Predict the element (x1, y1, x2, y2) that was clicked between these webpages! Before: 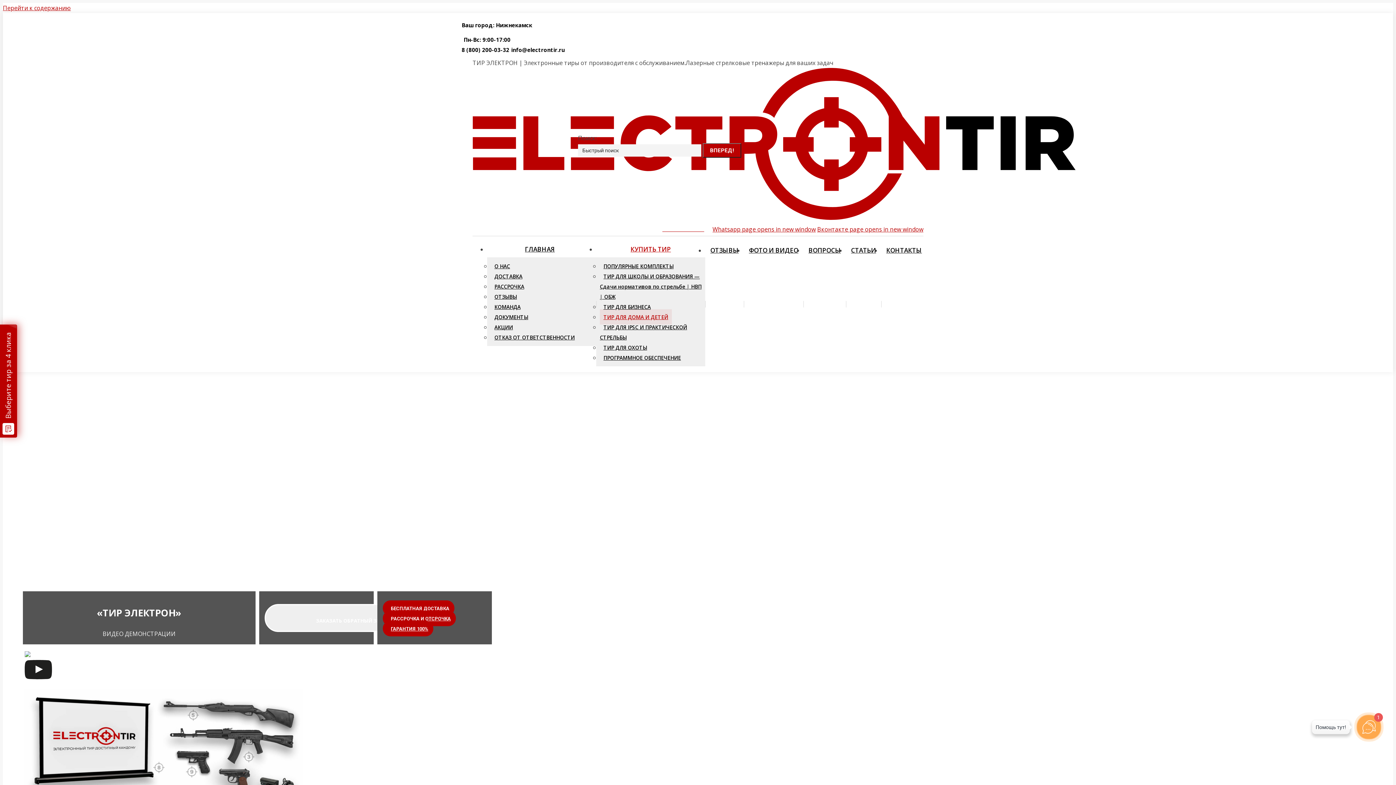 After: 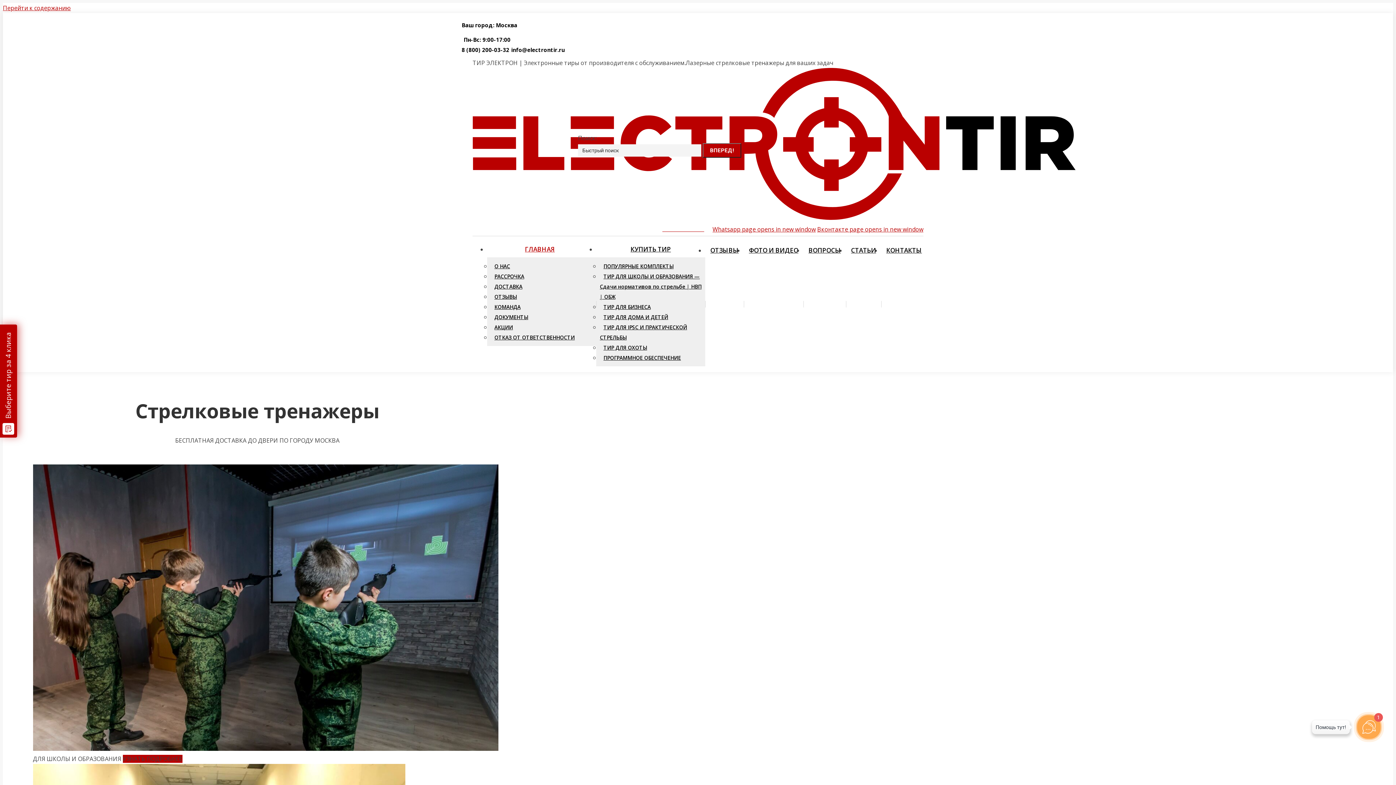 Action: bbox: (490, 258, 513, 273) label: О НАС